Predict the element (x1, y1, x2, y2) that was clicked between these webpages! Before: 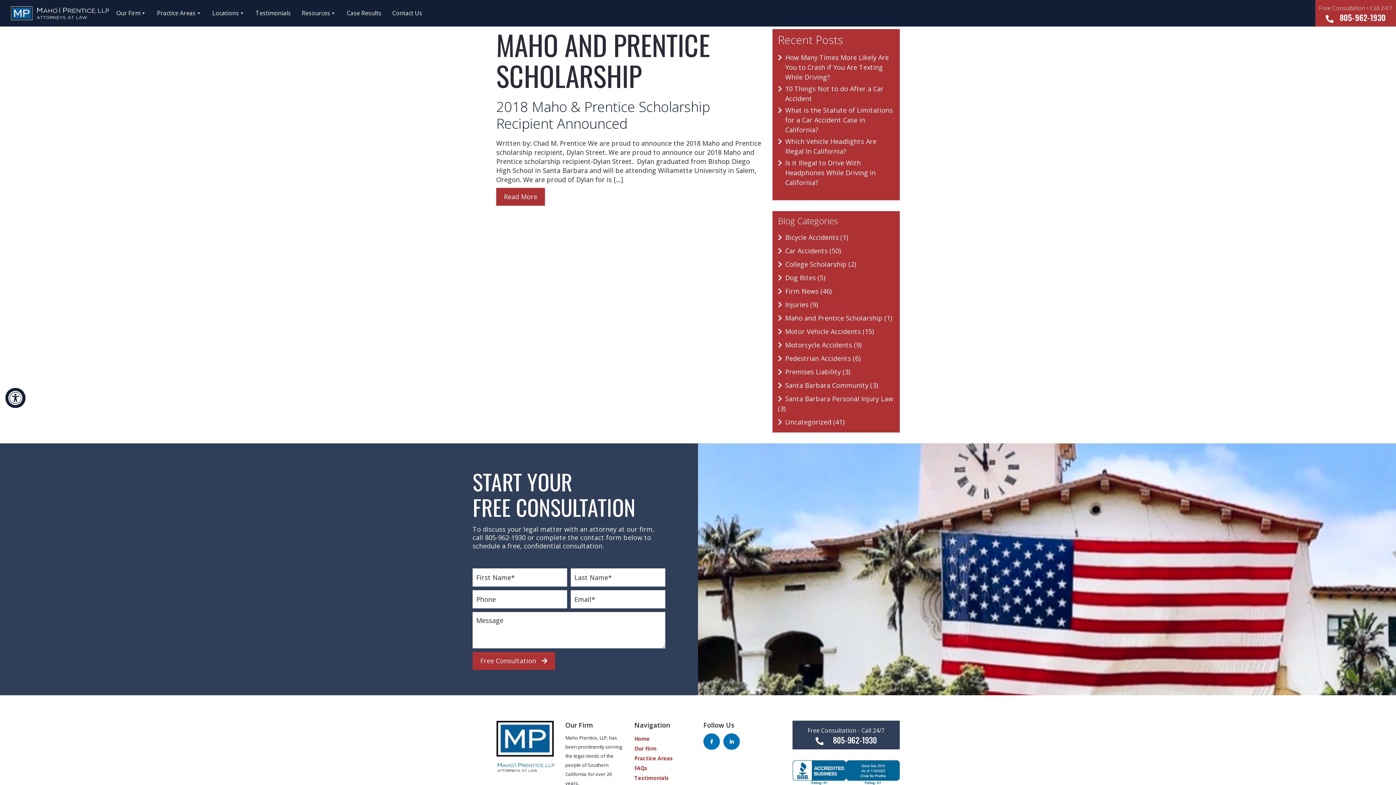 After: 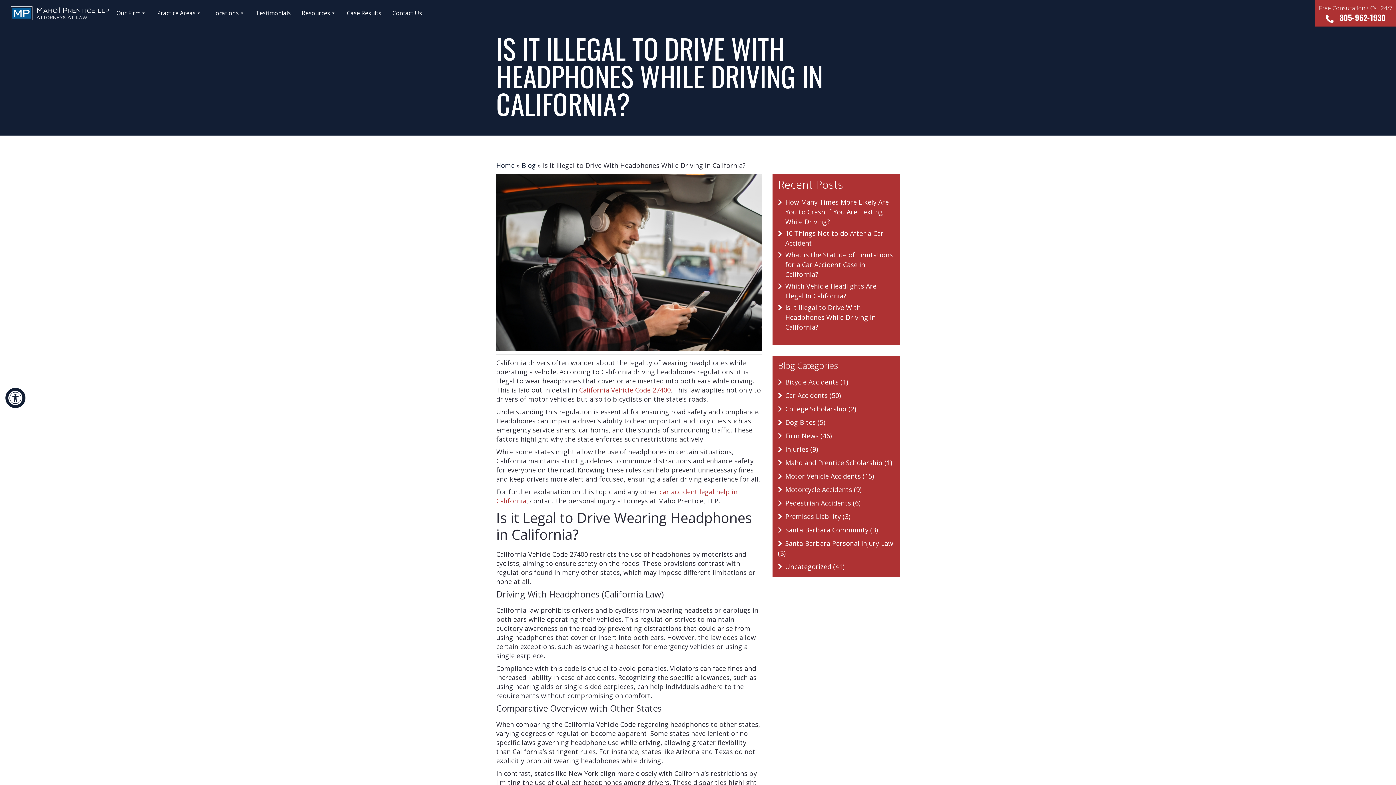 Action: label: Is it Illegal to Drive With Headphones While Driving in California? bbox: (785, 158, 876, 186)